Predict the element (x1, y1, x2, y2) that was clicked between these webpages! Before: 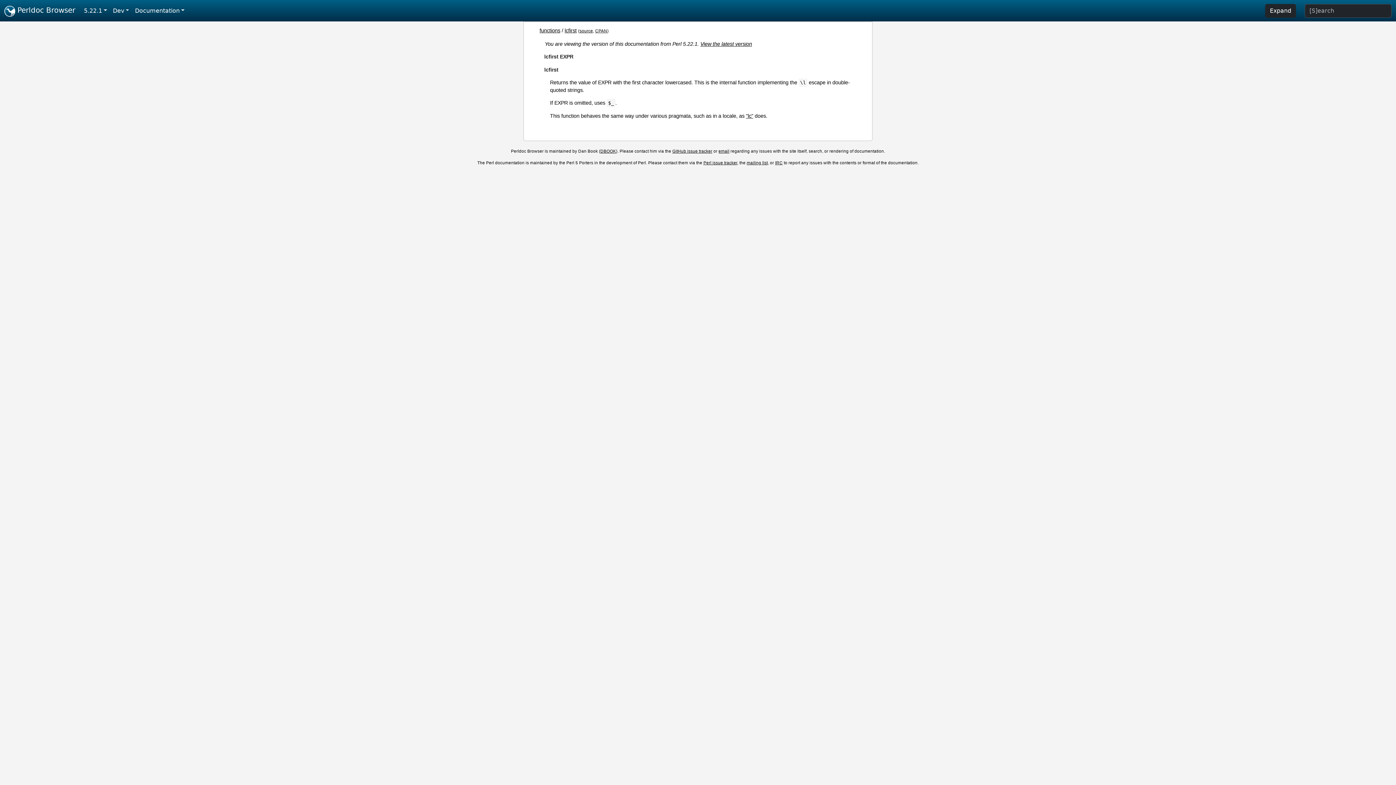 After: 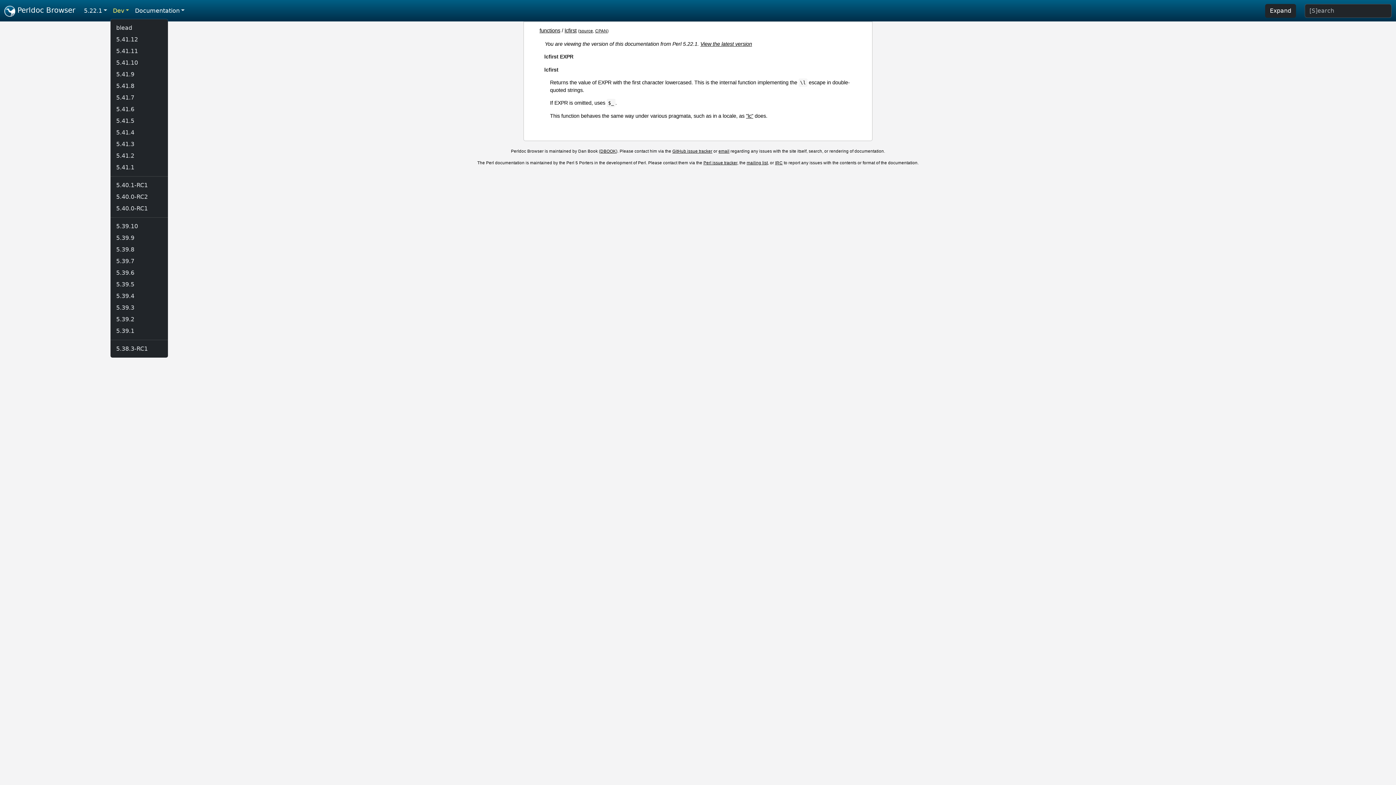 Action: bbox: (110, 3, 132, 18) label: Dev